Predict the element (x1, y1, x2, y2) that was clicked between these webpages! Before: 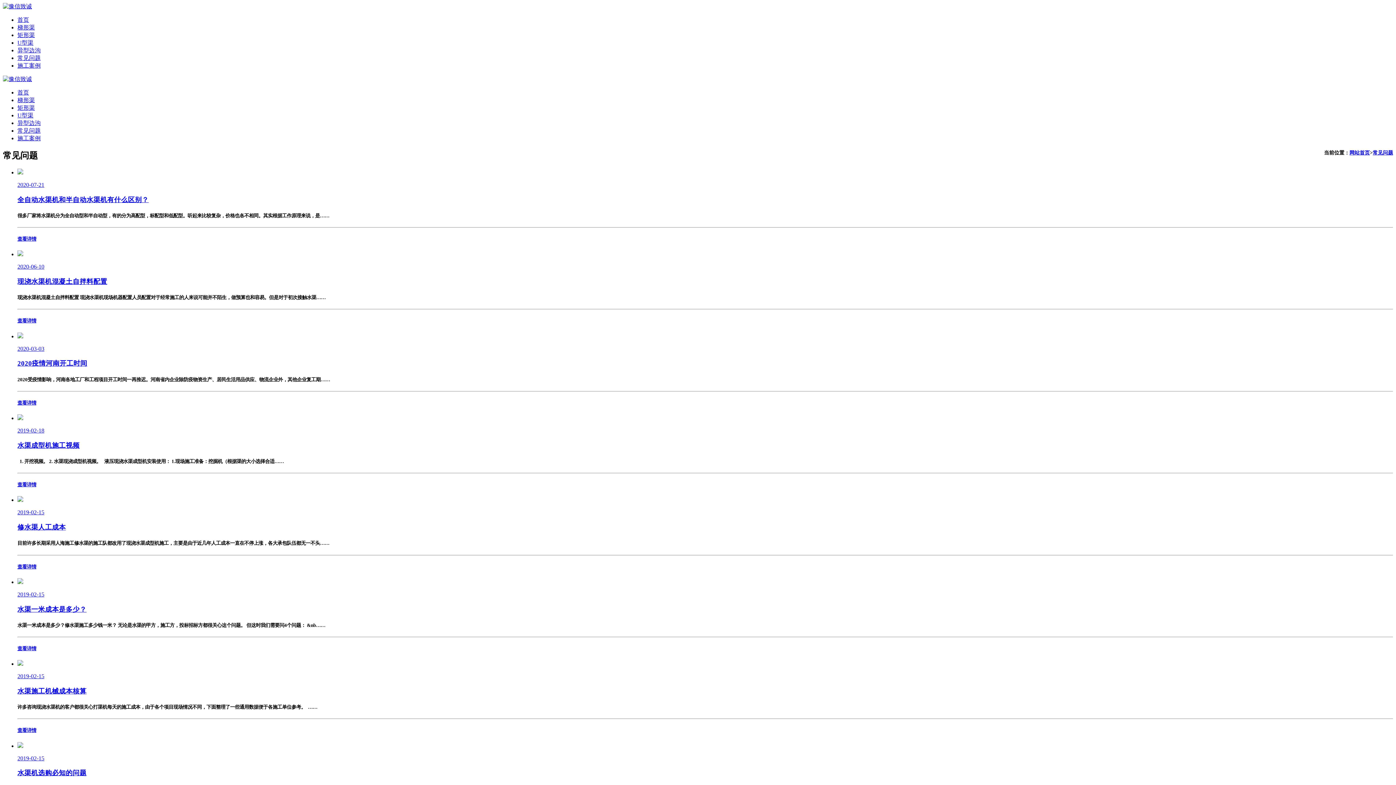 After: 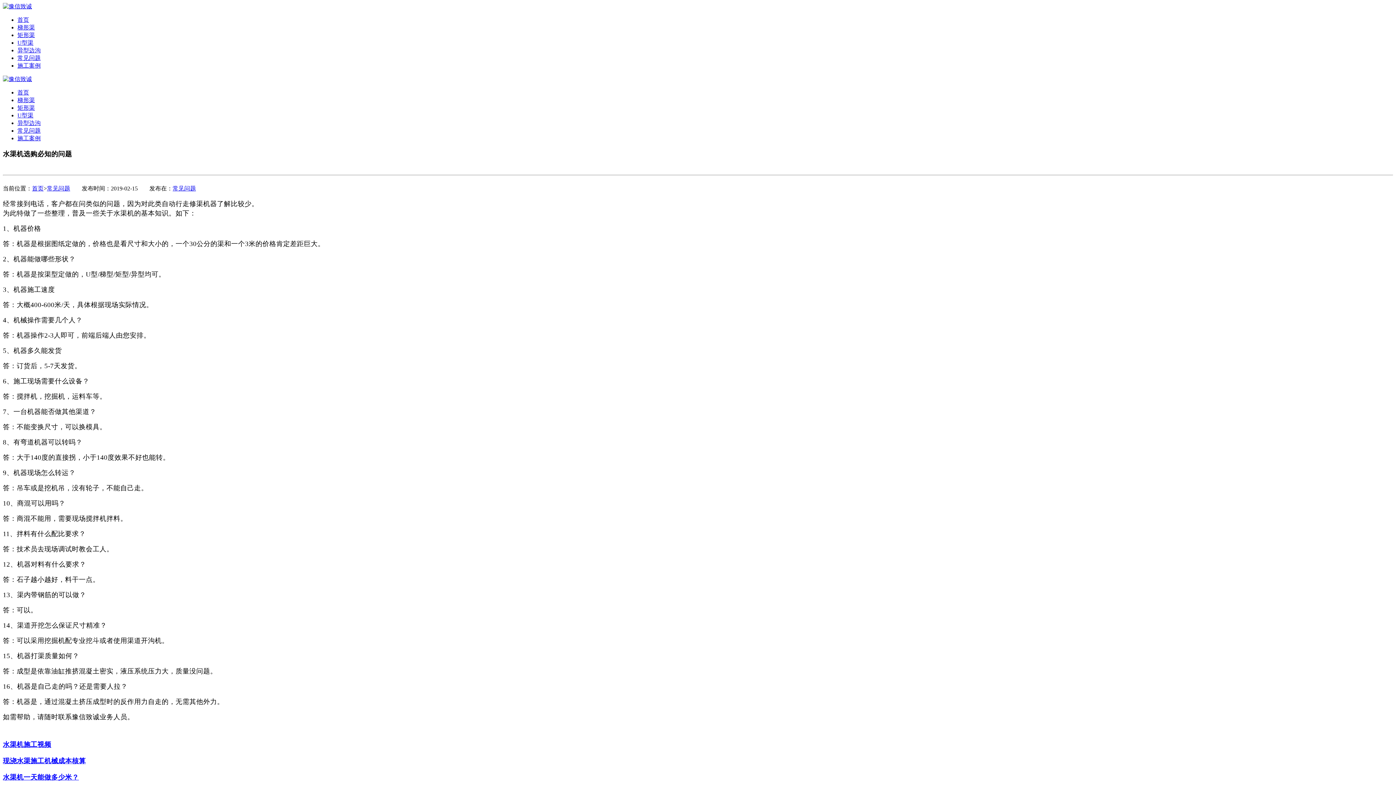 Action: bbox: (17, 742, 1393, 762) label: 2019-02-15